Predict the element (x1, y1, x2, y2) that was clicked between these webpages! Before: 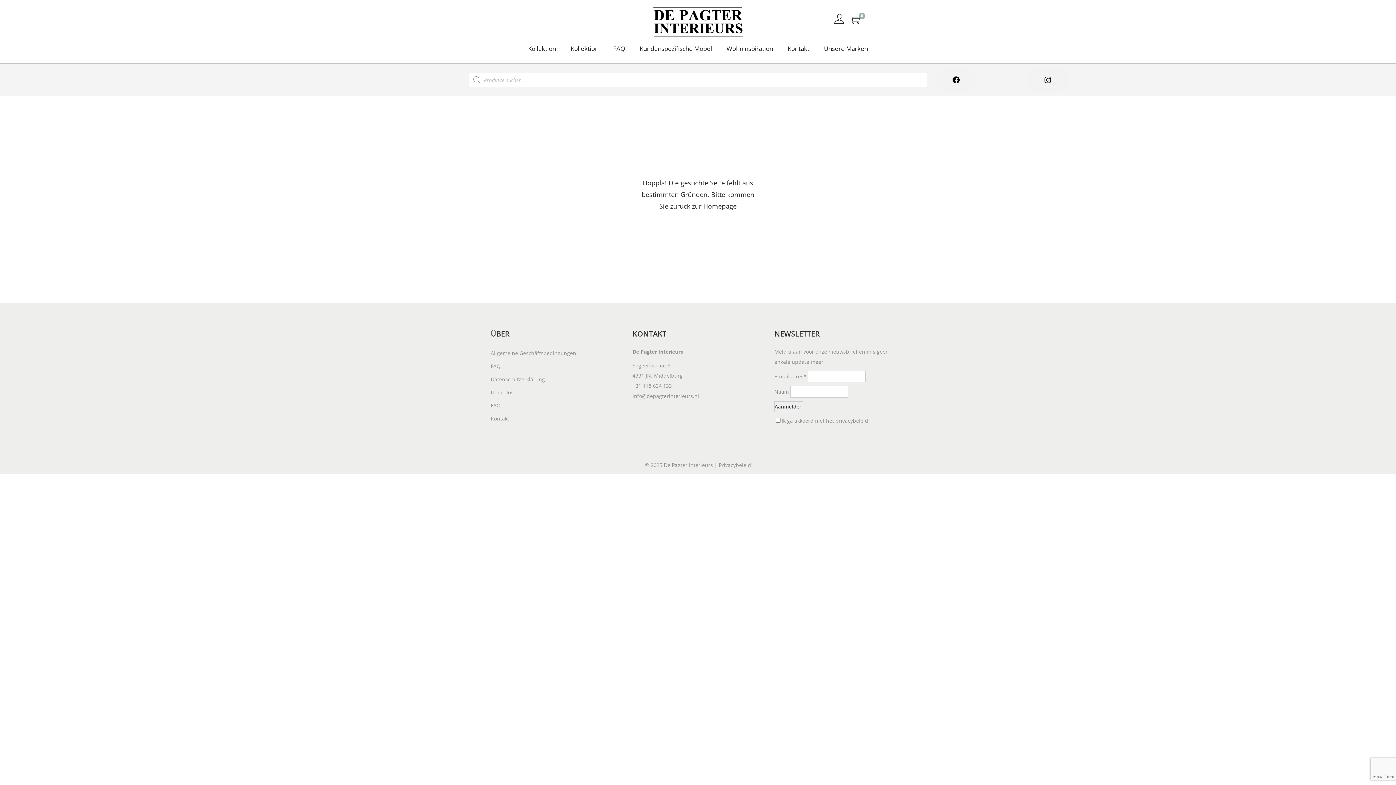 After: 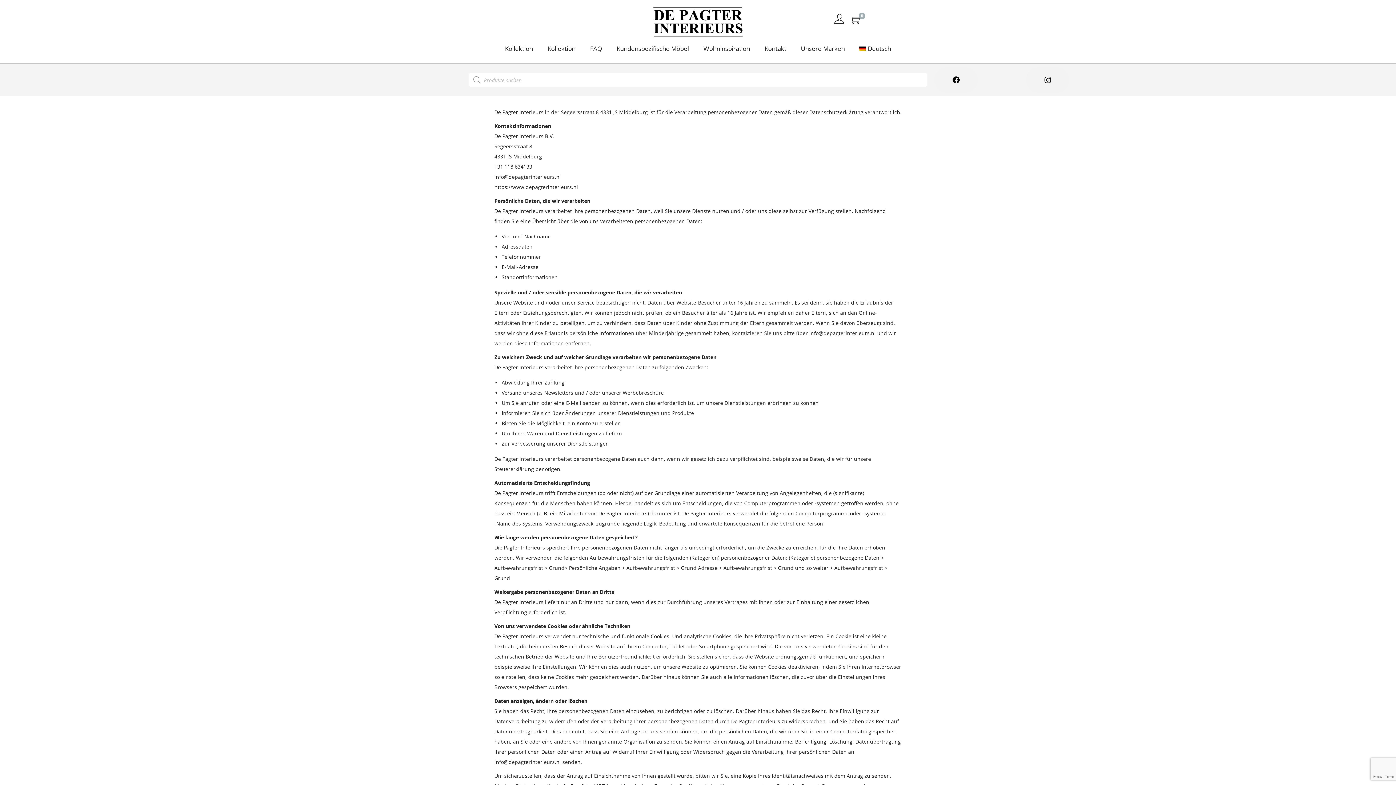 Action: bbox: (490, 376, 545, 383) label: Datenschutzerklärung